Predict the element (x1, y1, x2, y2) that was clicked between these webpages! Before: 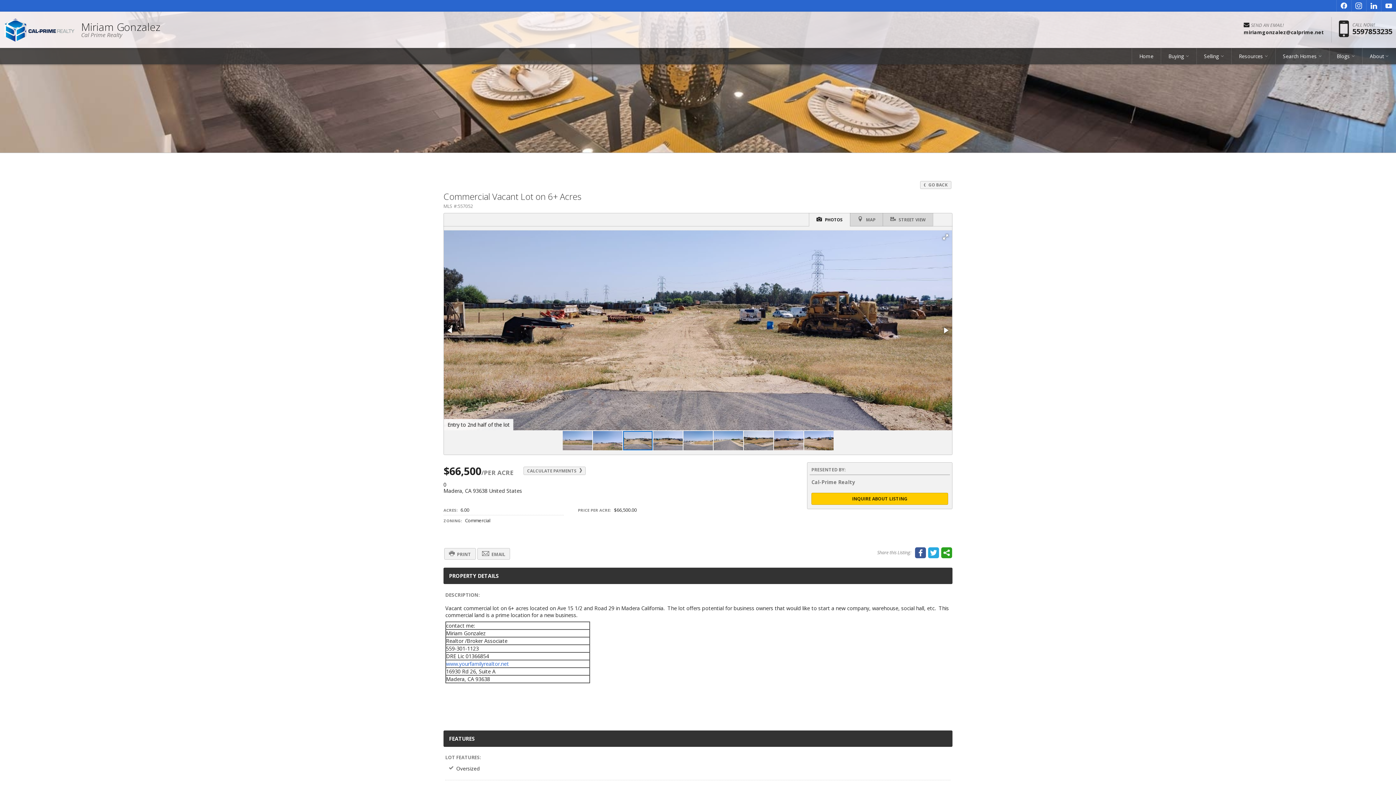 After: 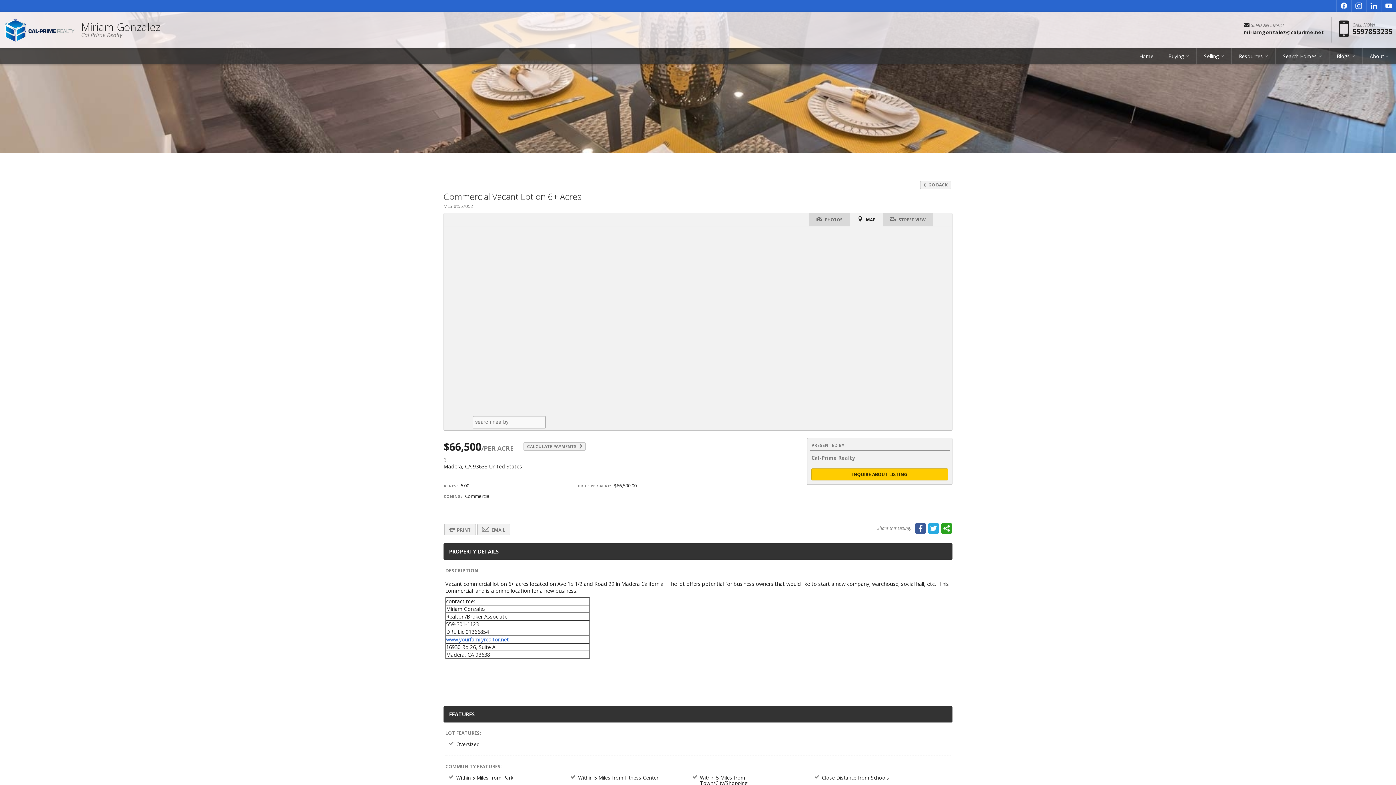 Action: bbox: (850, 213, 882, 226) label:  MAP